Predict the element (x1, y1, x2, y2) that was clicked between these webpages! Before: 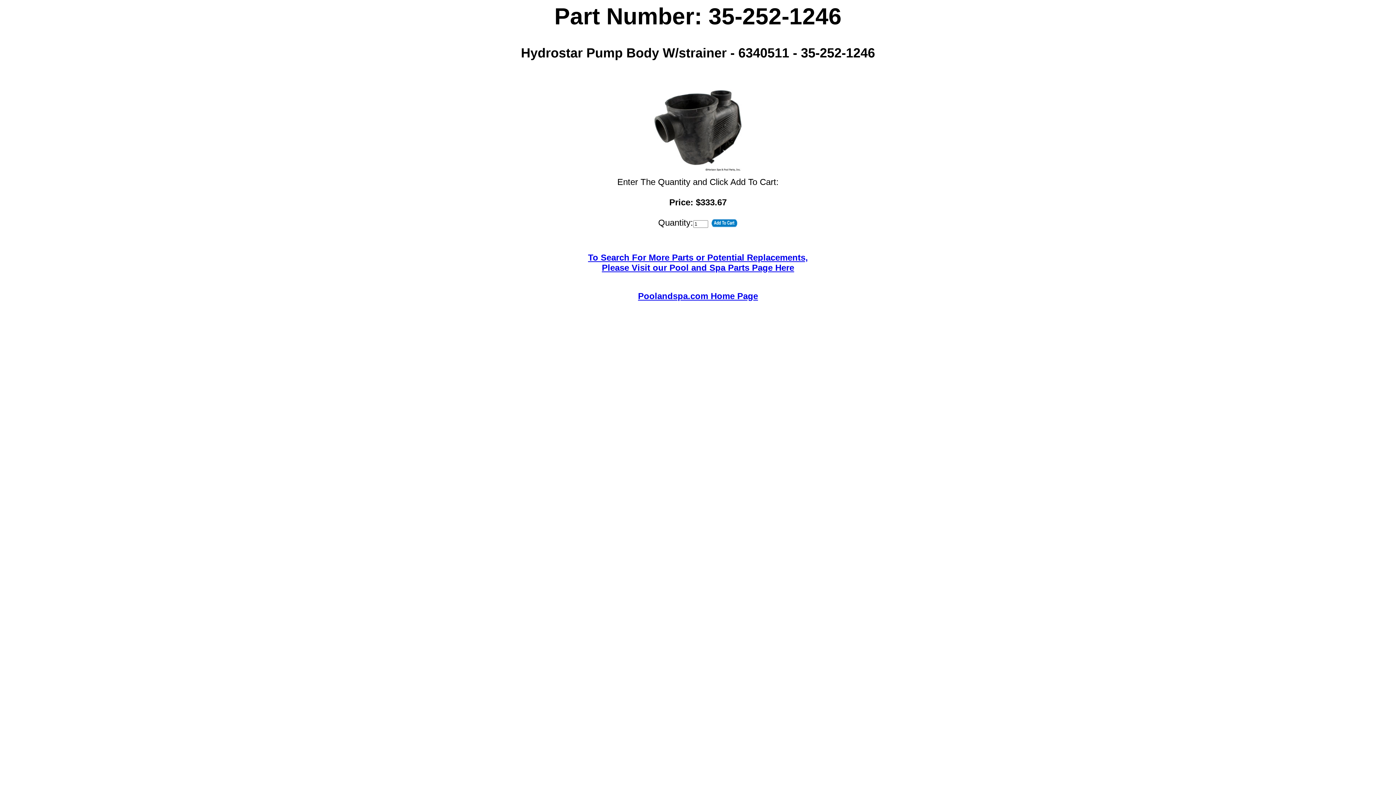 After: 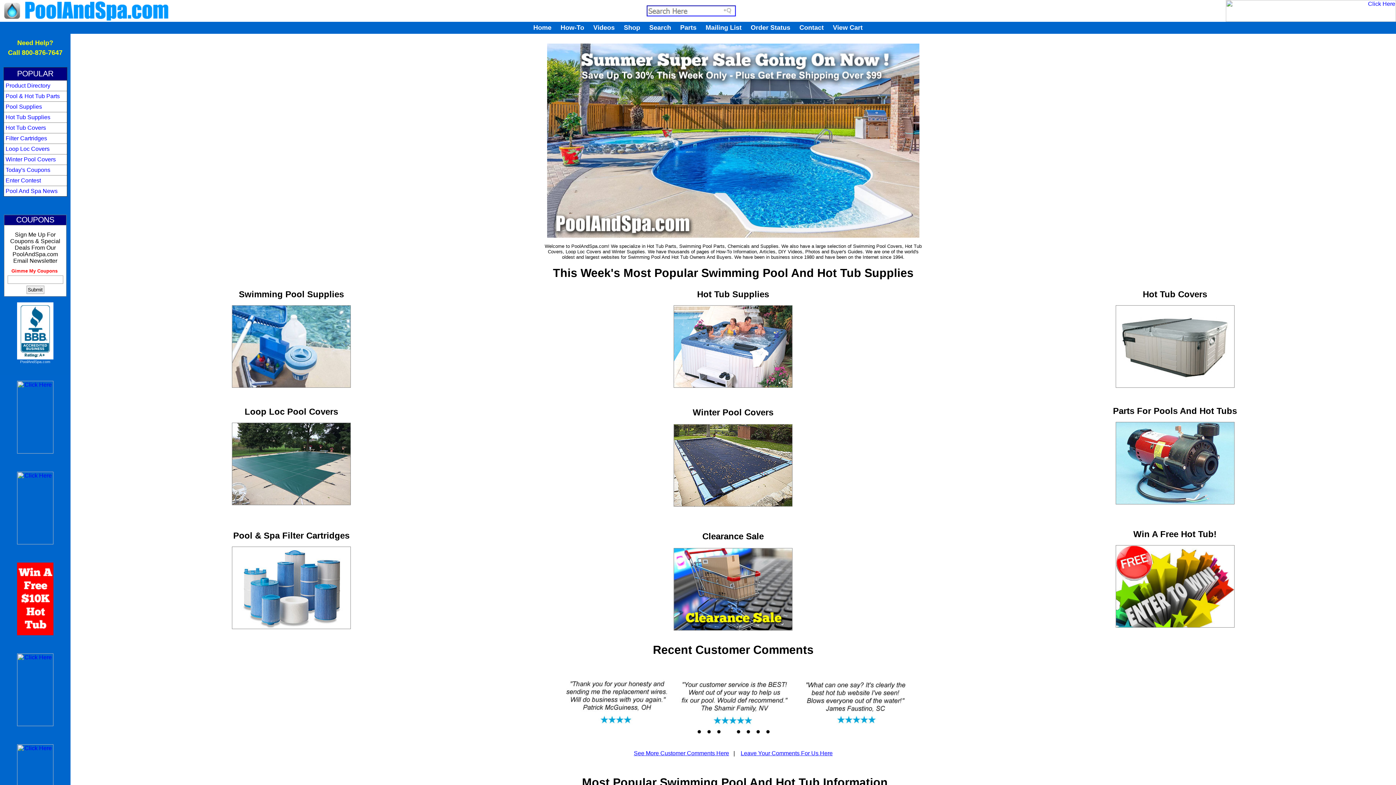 Action: label: Poolandspa.com Home Page bbox: (638, 291, 758, 301)